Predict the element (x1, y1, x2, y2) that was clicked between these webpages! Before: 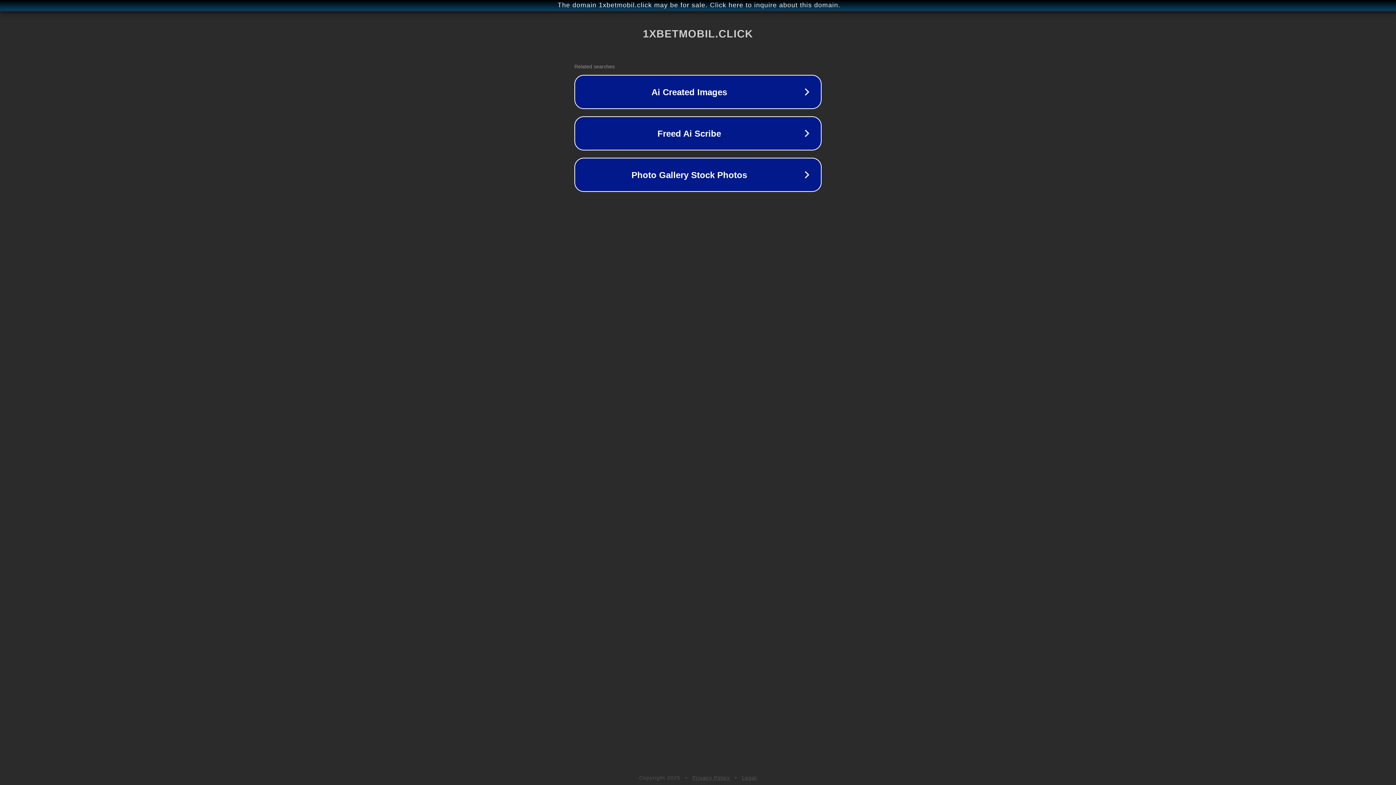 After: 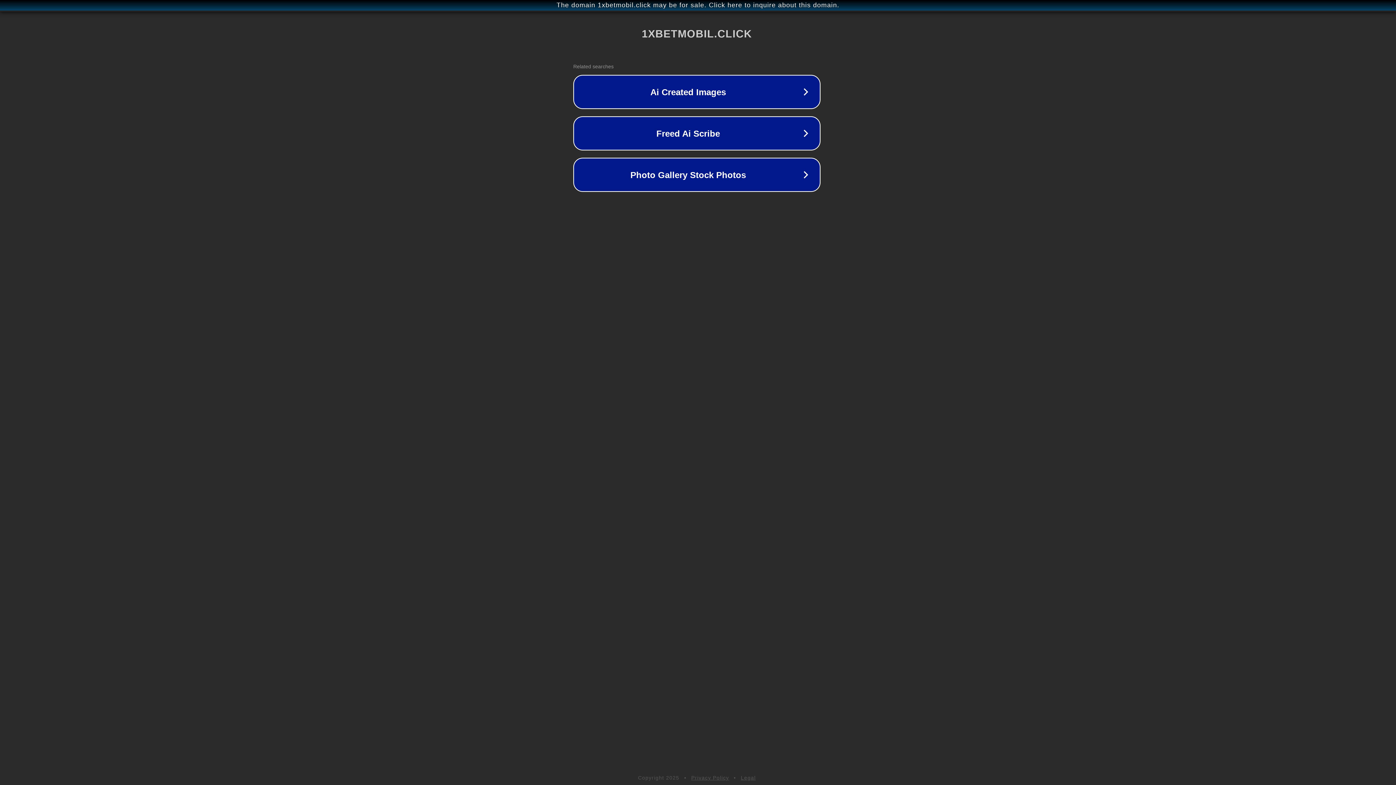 Action: bbox: (1, 1, 1397, 9) label: The domain 1xbetmobil.click may be for sale. Click here to inquire about this domain.